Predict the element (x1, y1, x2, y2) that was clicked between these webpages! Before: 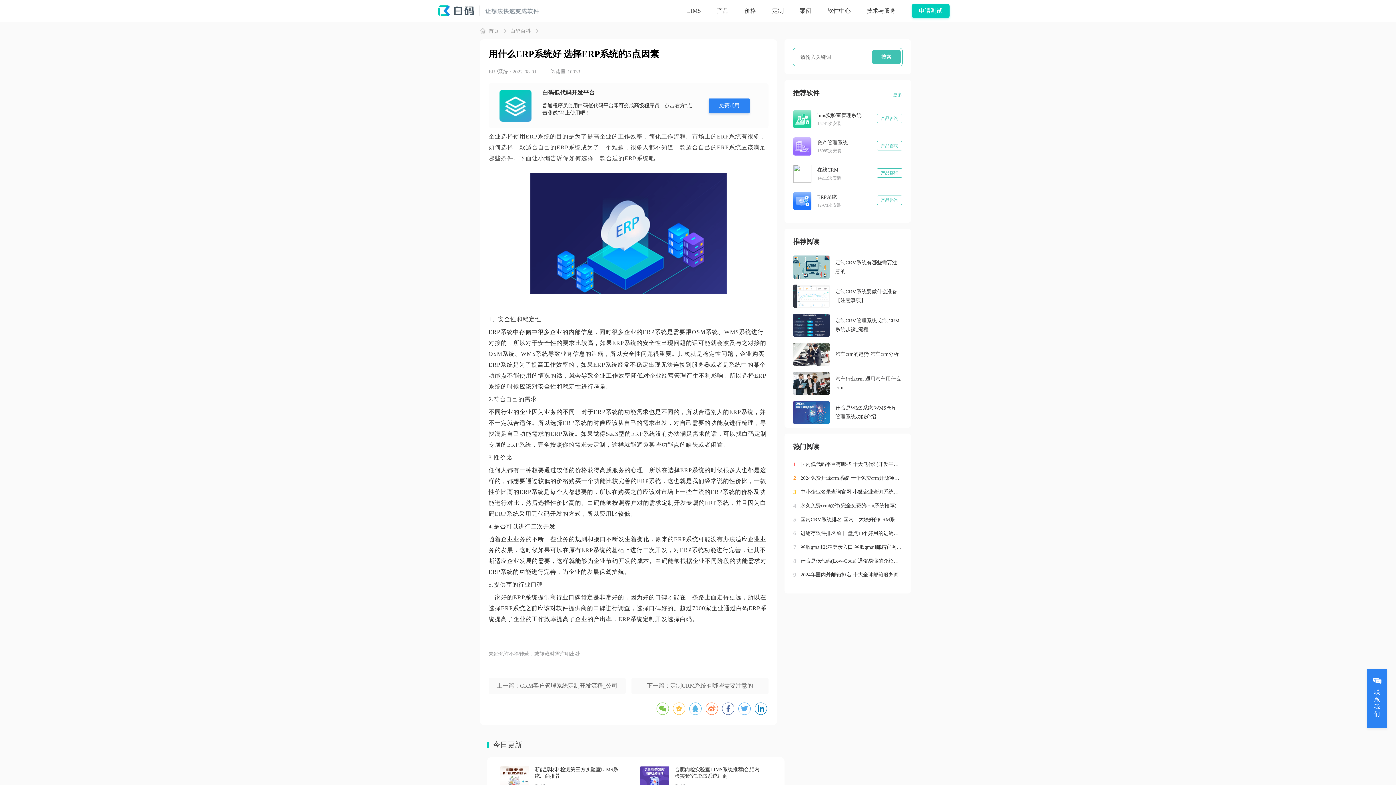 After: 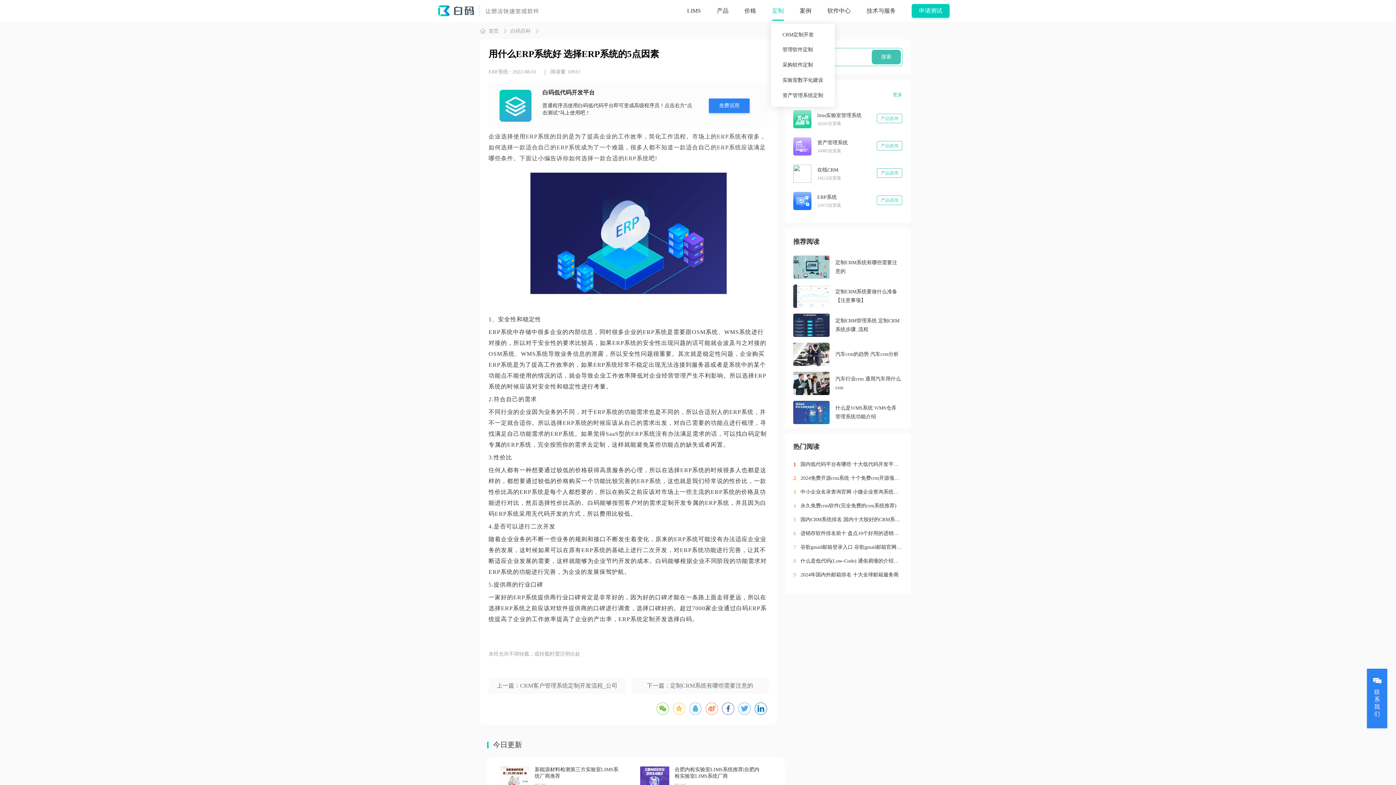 Action: bbox: (766, 7, 789, 13) label: 定制